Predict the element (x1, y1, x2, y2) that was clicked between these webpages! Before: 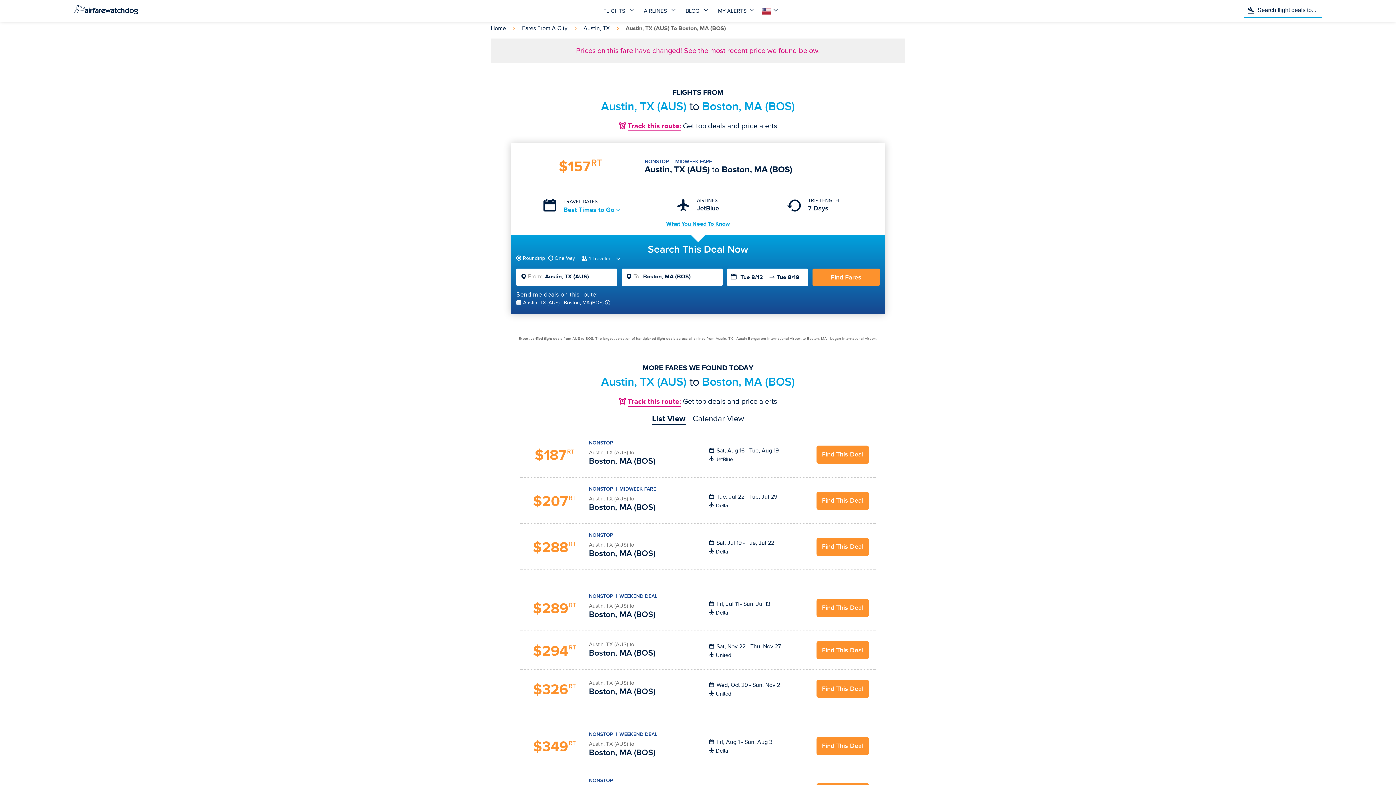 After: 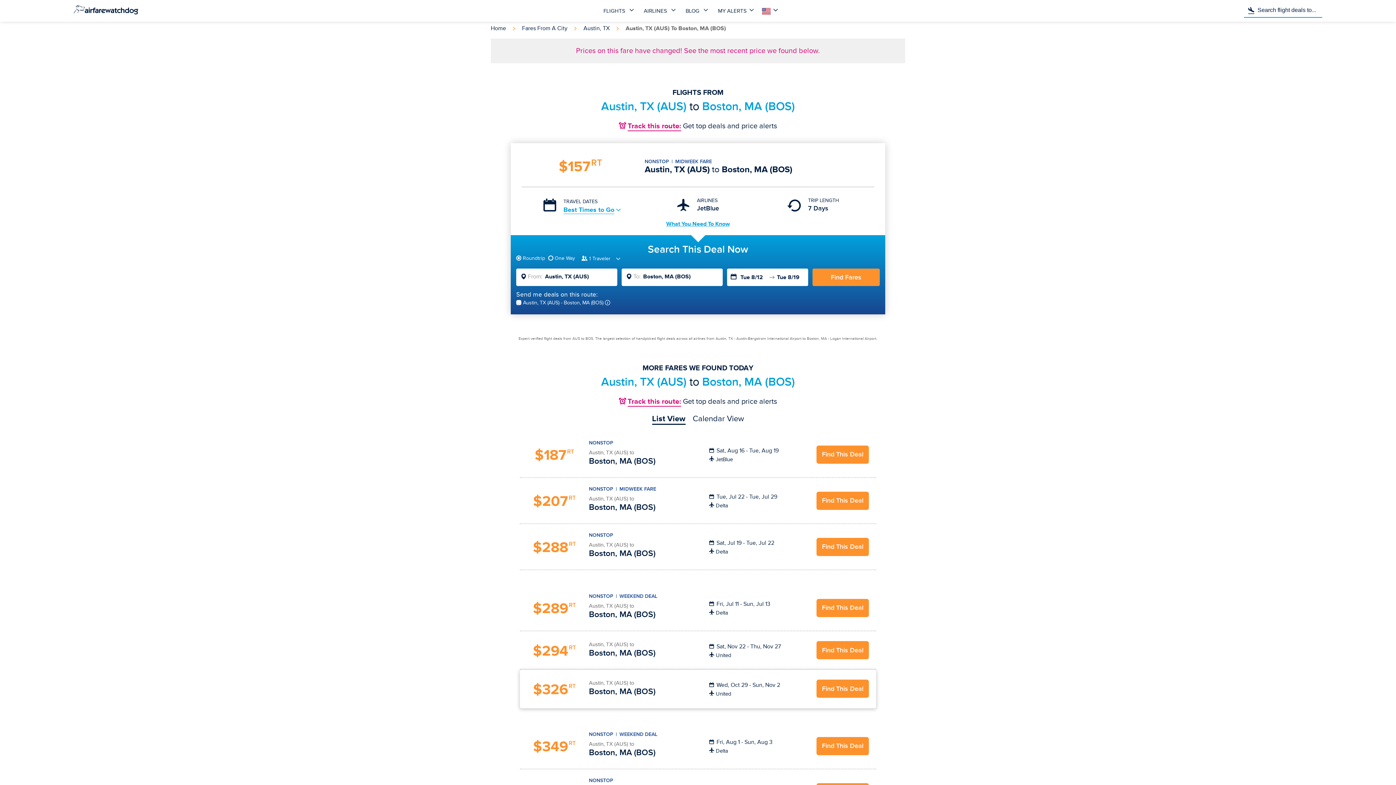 Action: bbox: (816, 680, 869, 698) label: Find This Deal